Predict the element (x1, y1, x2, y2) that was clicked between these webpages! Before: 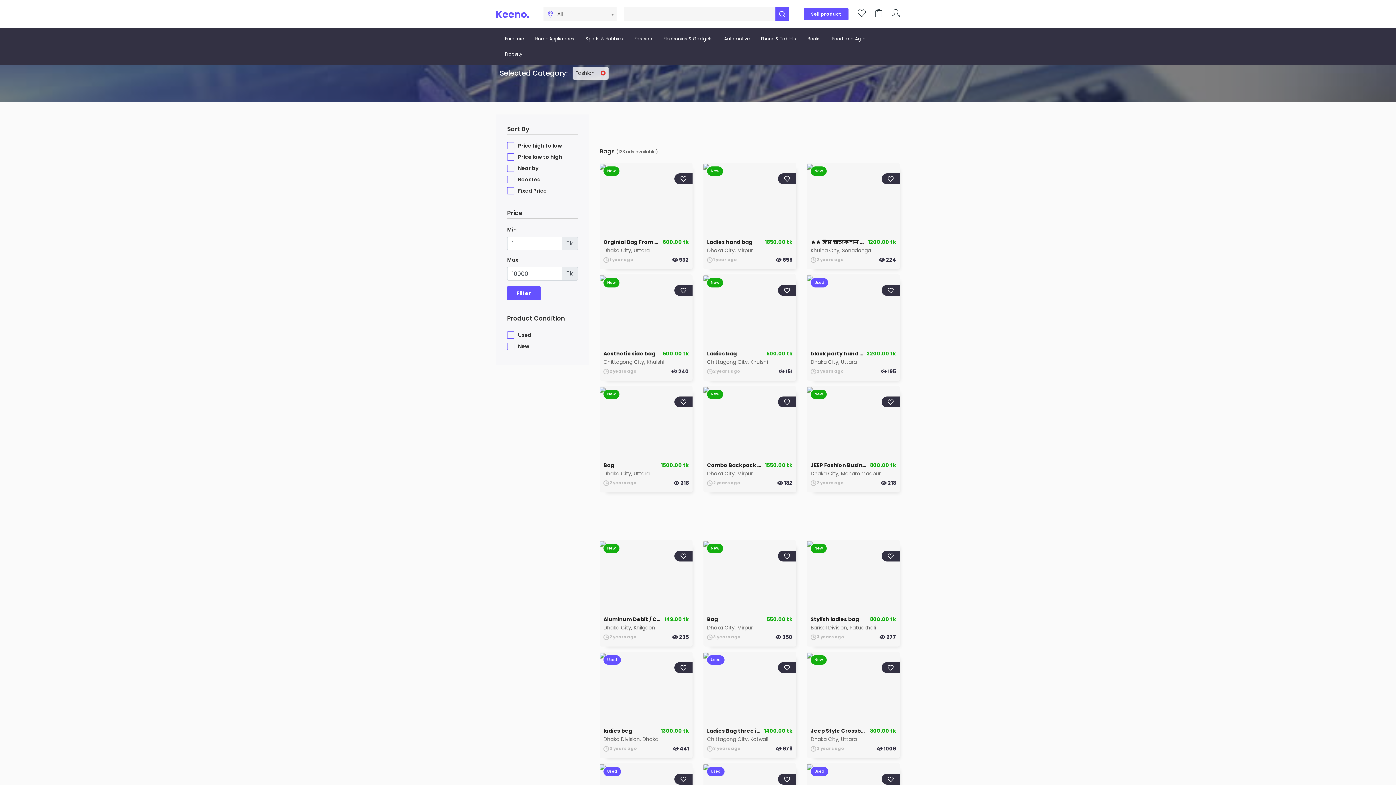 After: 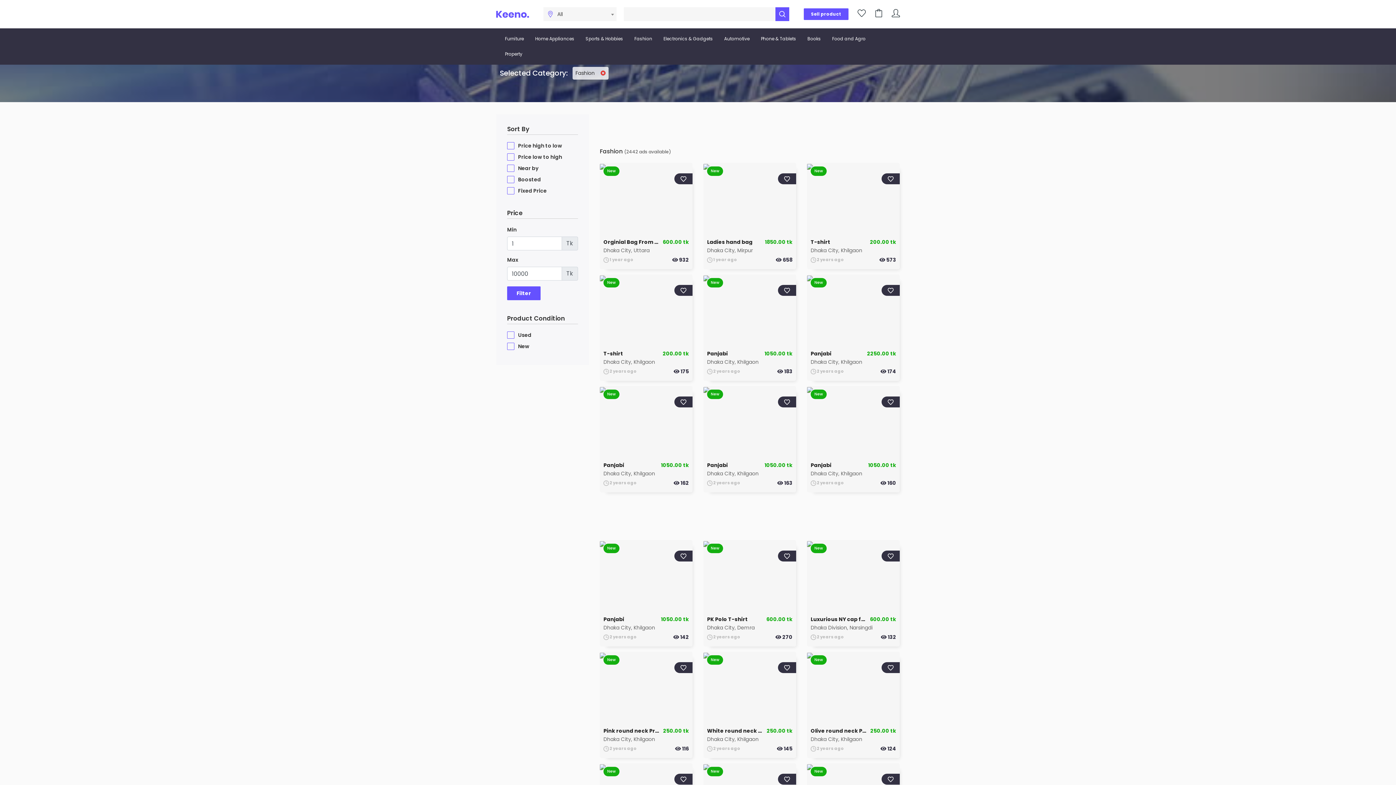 Action: bbox: (600, 69, 605, 77)